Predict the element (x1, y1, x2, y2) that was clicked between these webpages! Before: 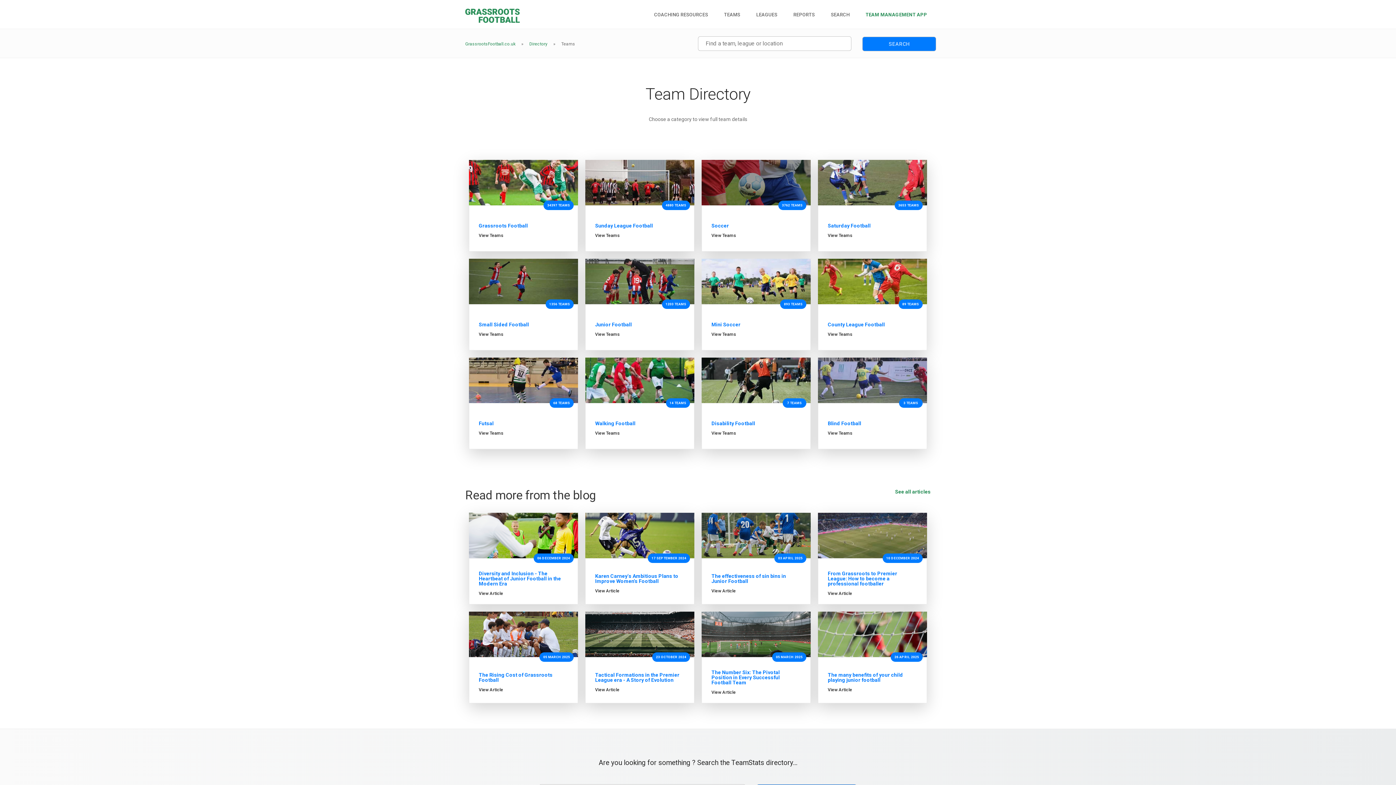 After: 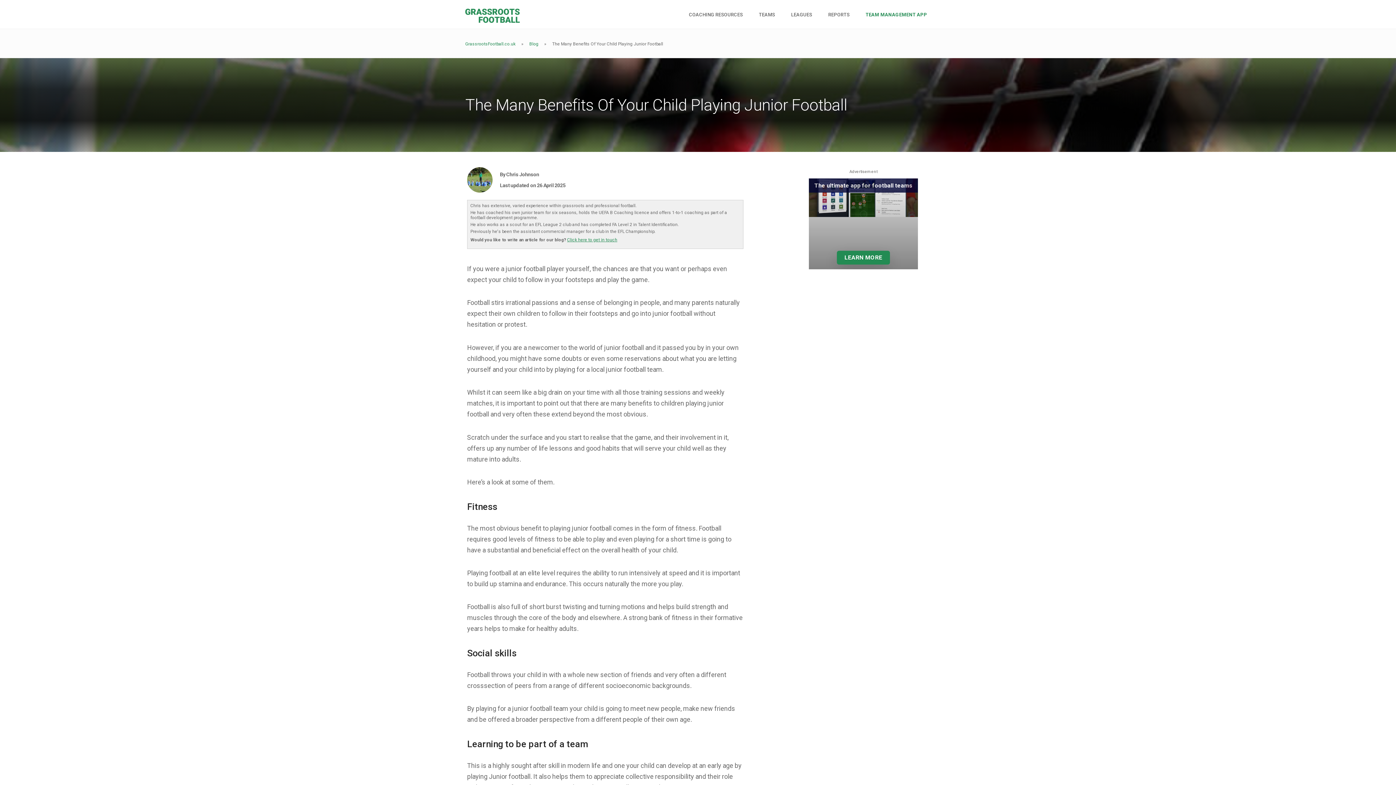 Action: label: The many benefits of your child playing junior football bbox: (828, 672, 903, 683)